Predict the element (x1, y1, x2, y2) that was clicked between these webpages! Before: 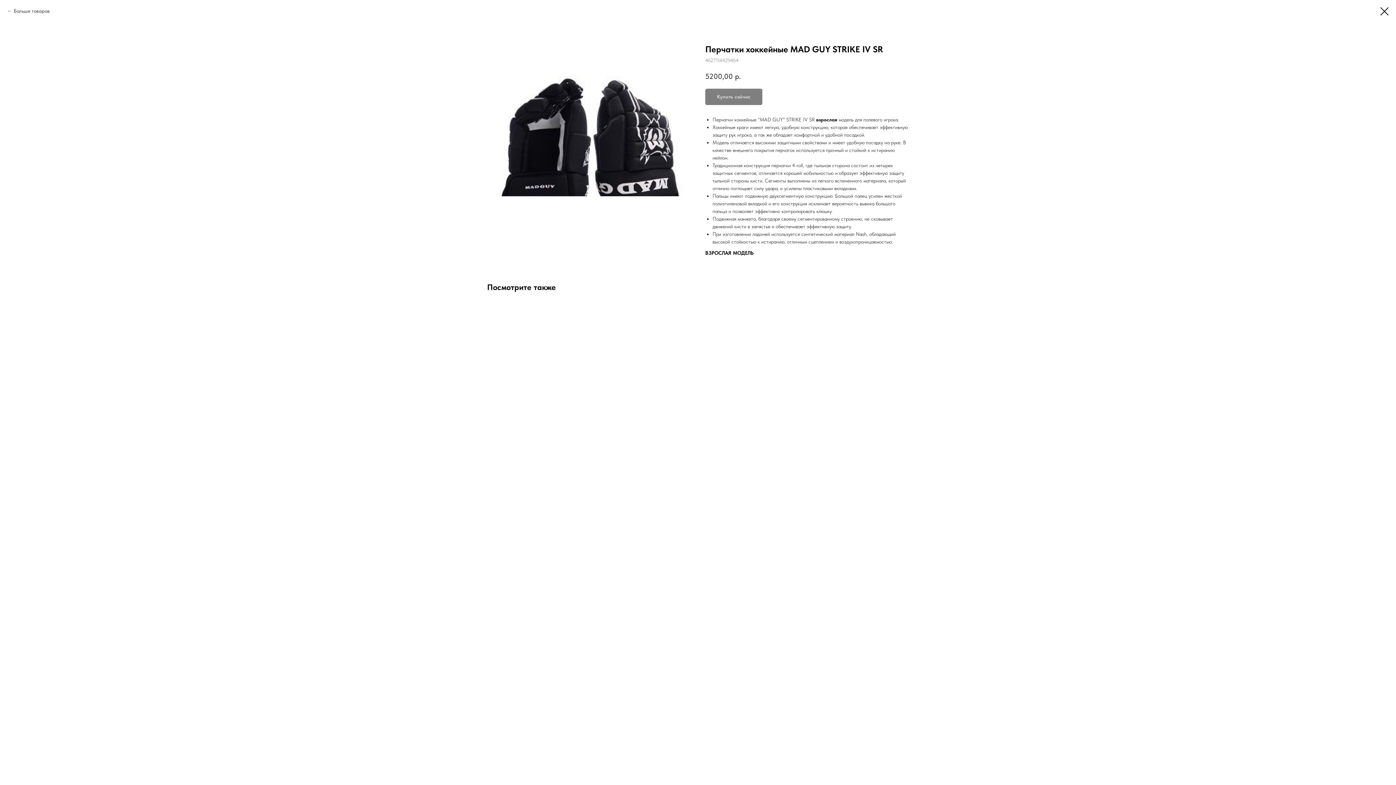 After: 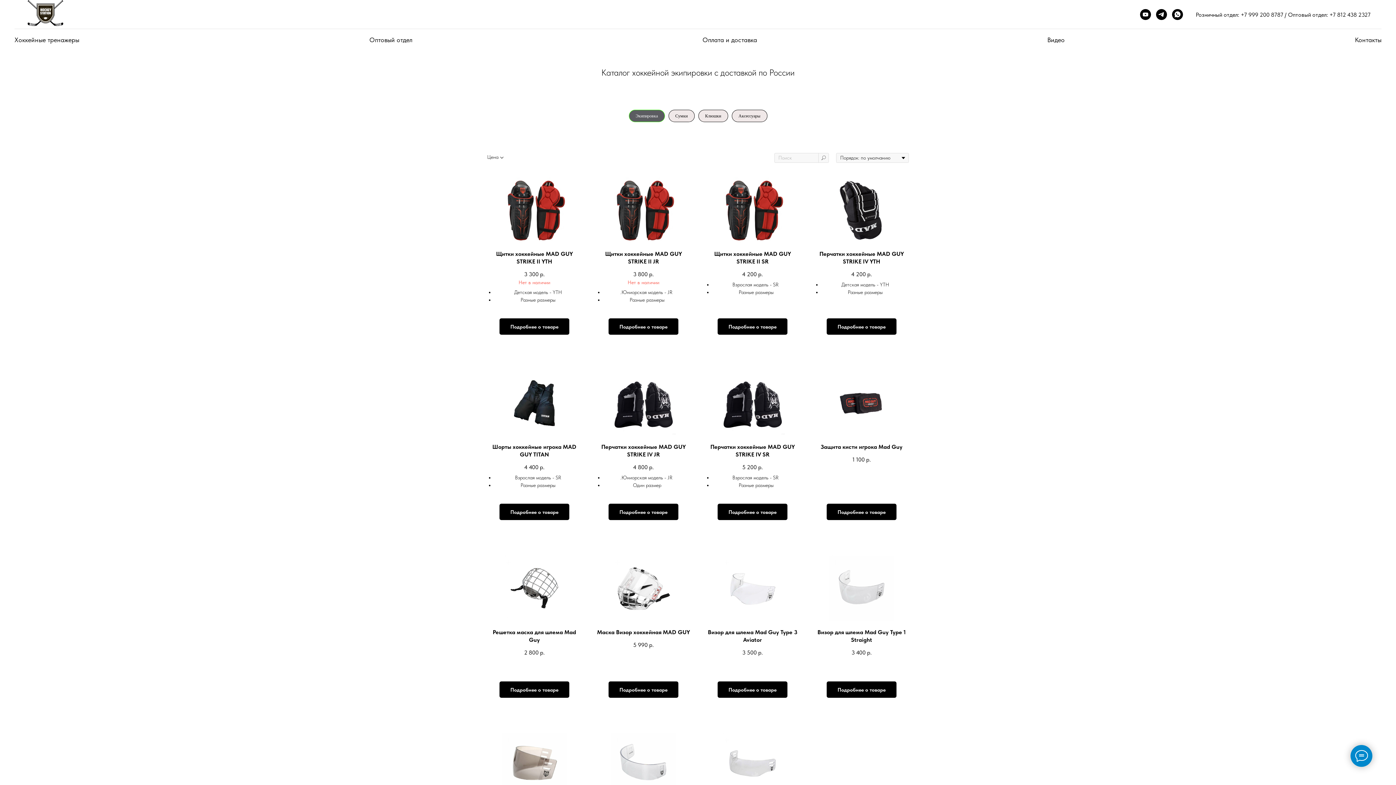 Action: label: Больше товаров bbox: (7, 7, 49, 14)